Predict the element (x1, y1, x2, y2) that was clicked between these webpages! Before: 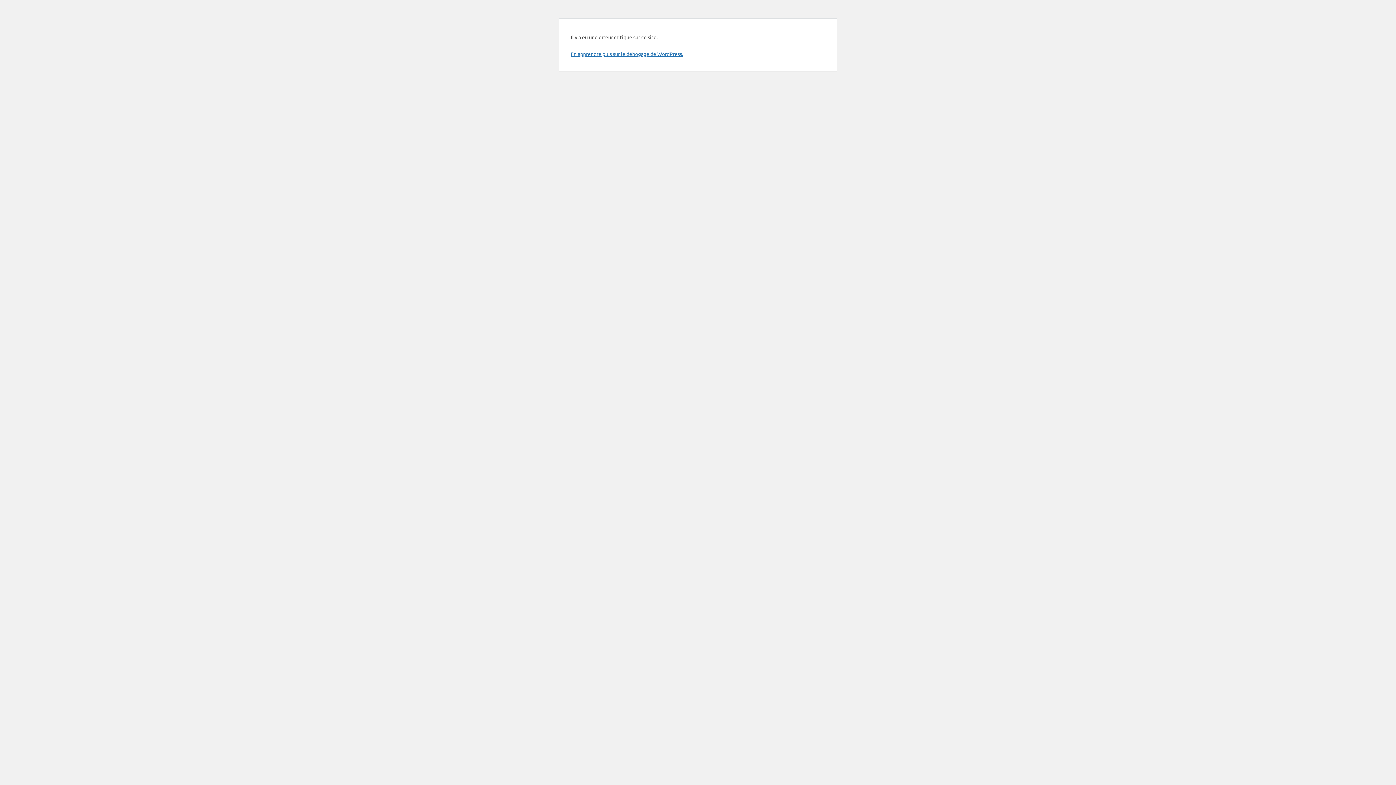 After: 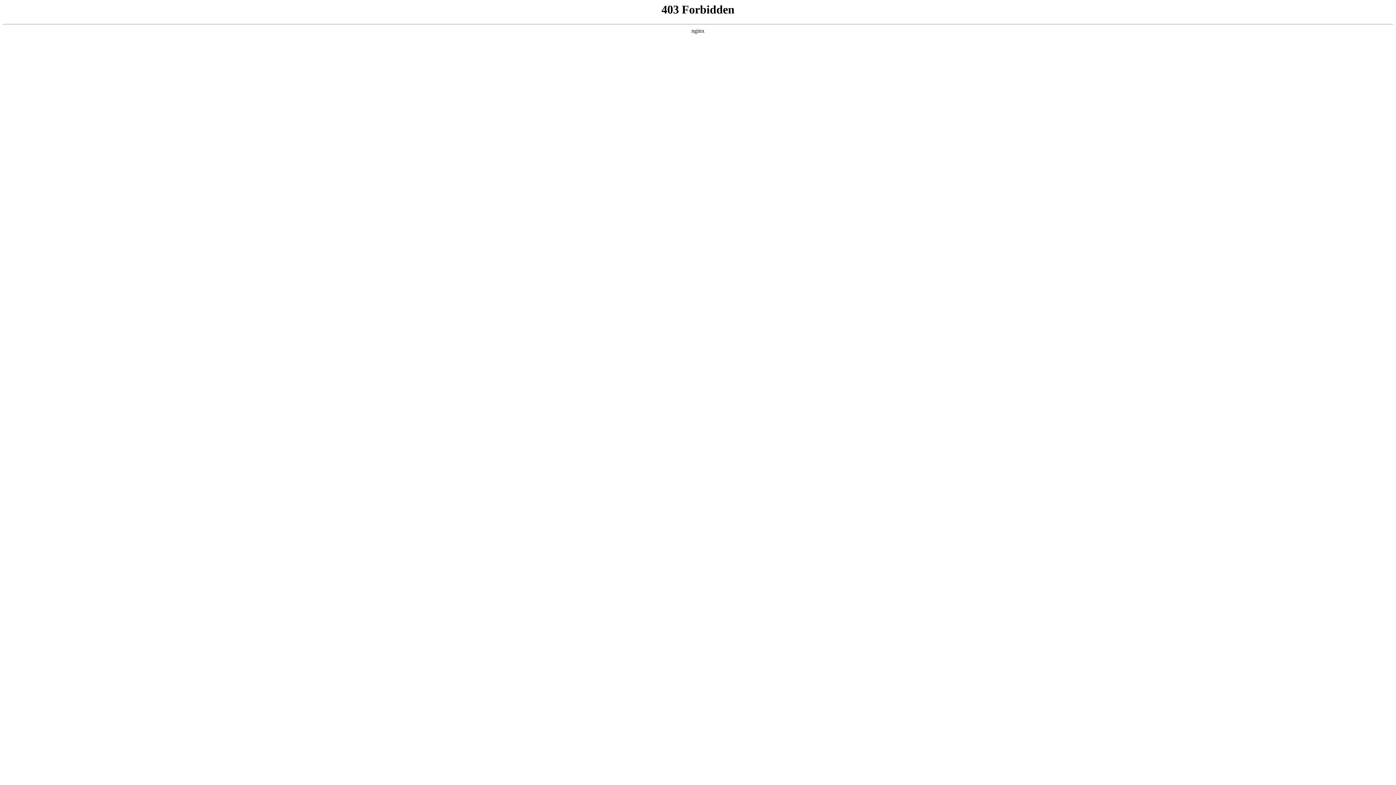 Action: bbox: (570, 50, 683, 57) label: En apprendre plus sur le débogage de WordPress.